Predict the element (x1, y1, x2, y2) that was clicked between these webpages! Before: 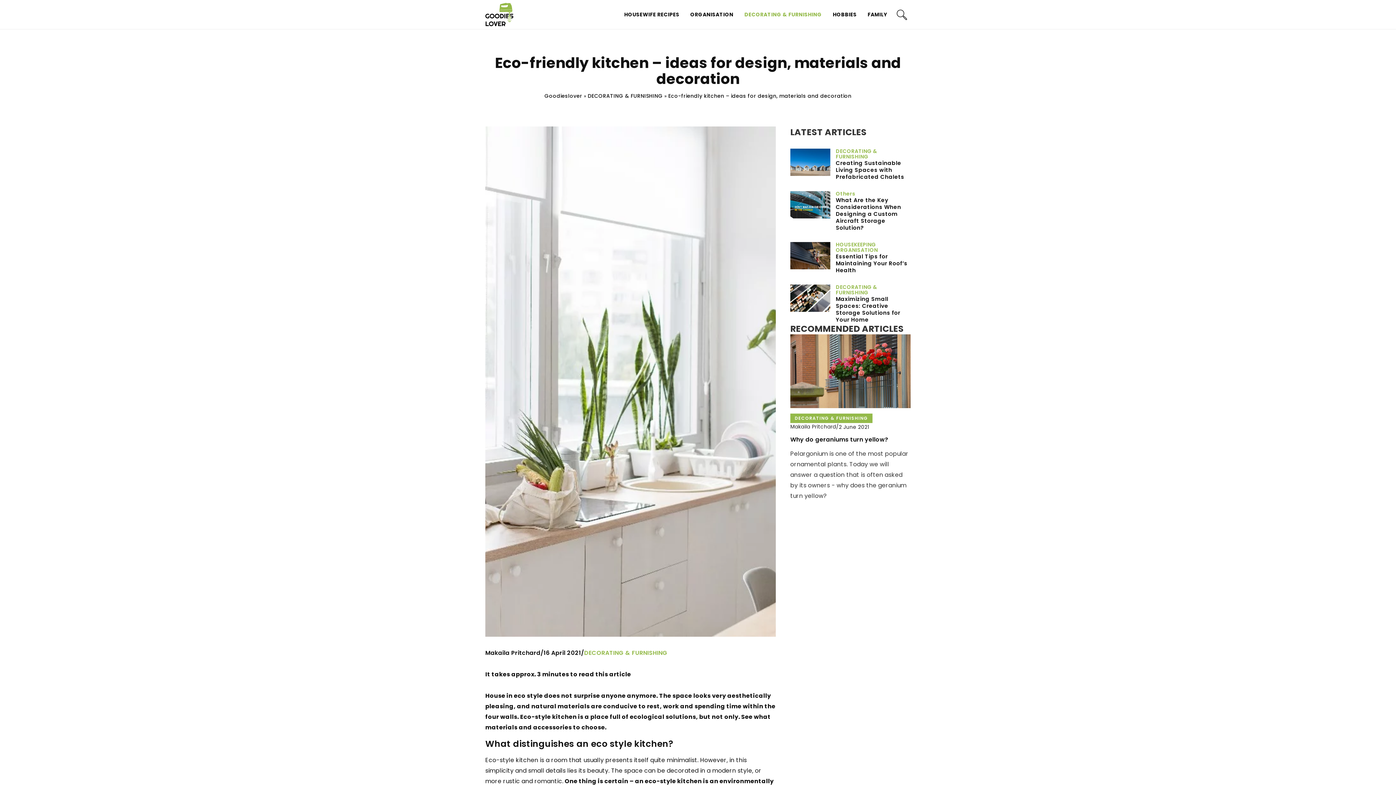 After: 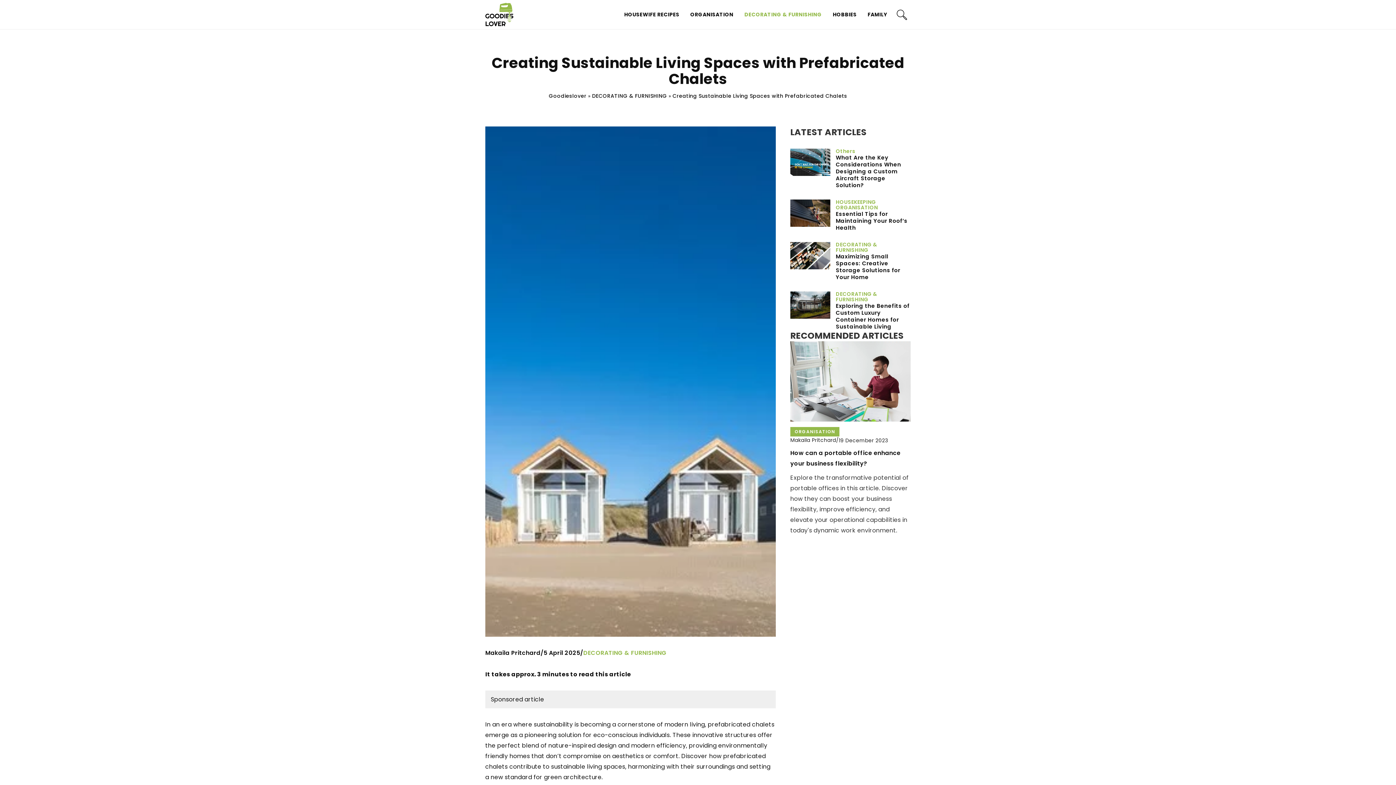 Action: label: Creating Sustainable Living Spaces with Prefabricated Chalets bbox: (836, 159, 910, 180)